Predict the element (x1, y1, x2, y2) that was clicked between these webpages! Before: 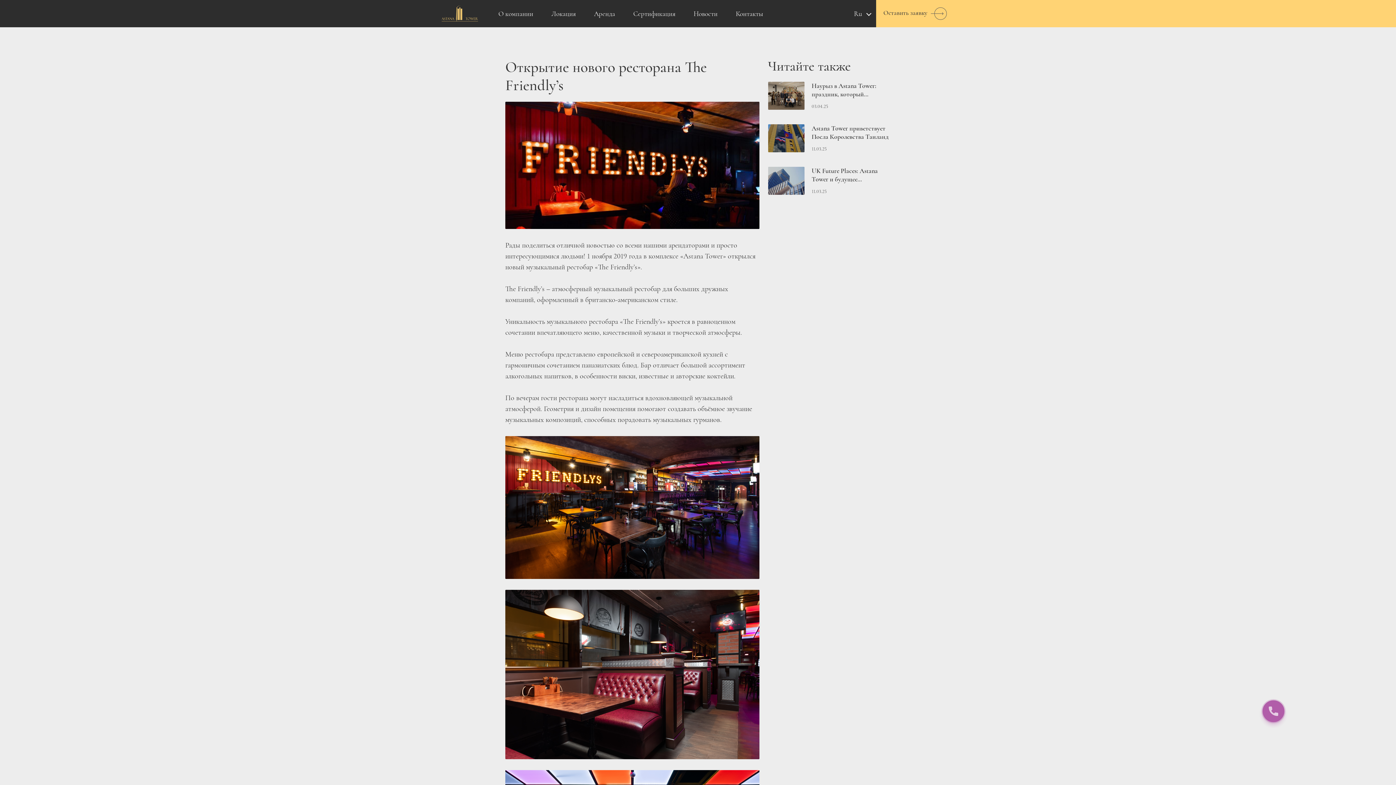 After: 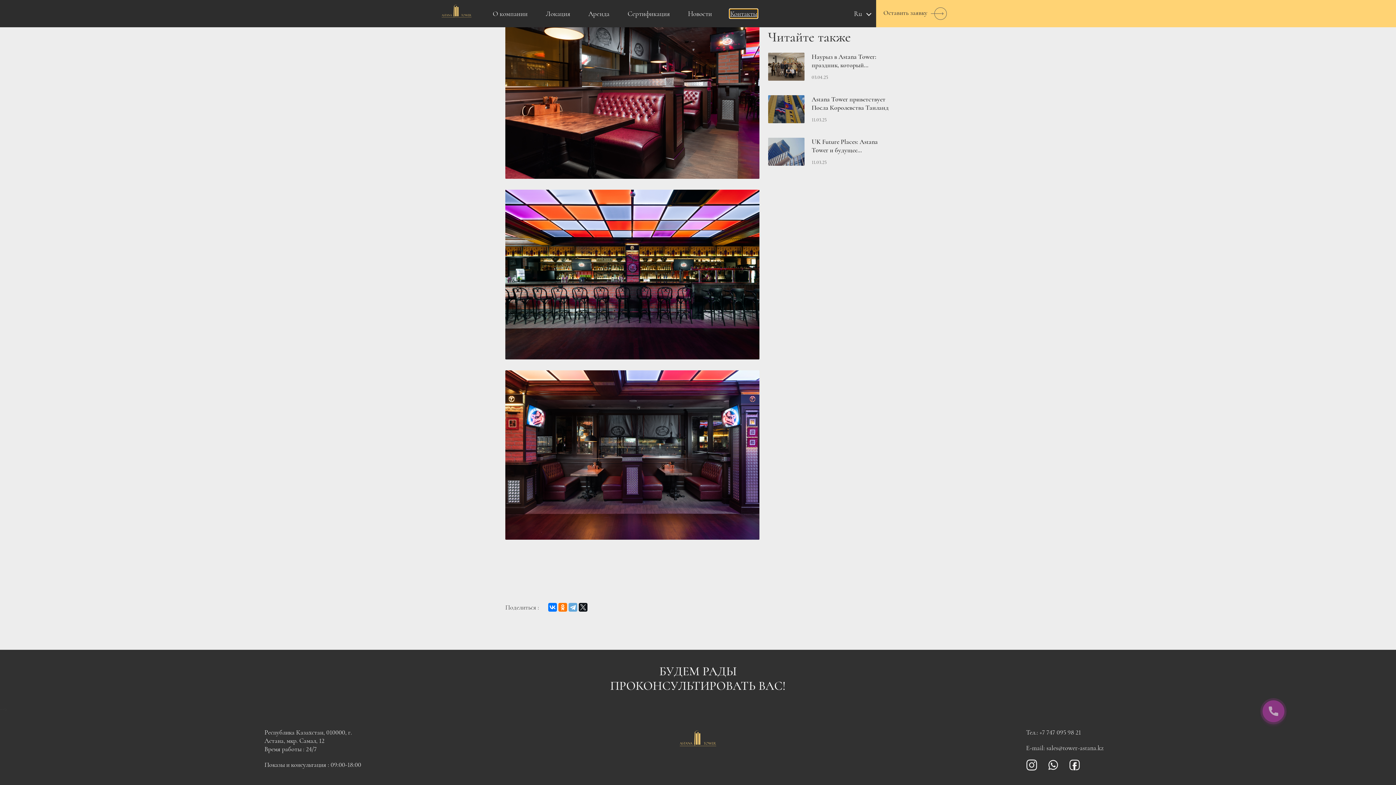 Action: label: Контакты bbox: (736, 9, 763, 17)